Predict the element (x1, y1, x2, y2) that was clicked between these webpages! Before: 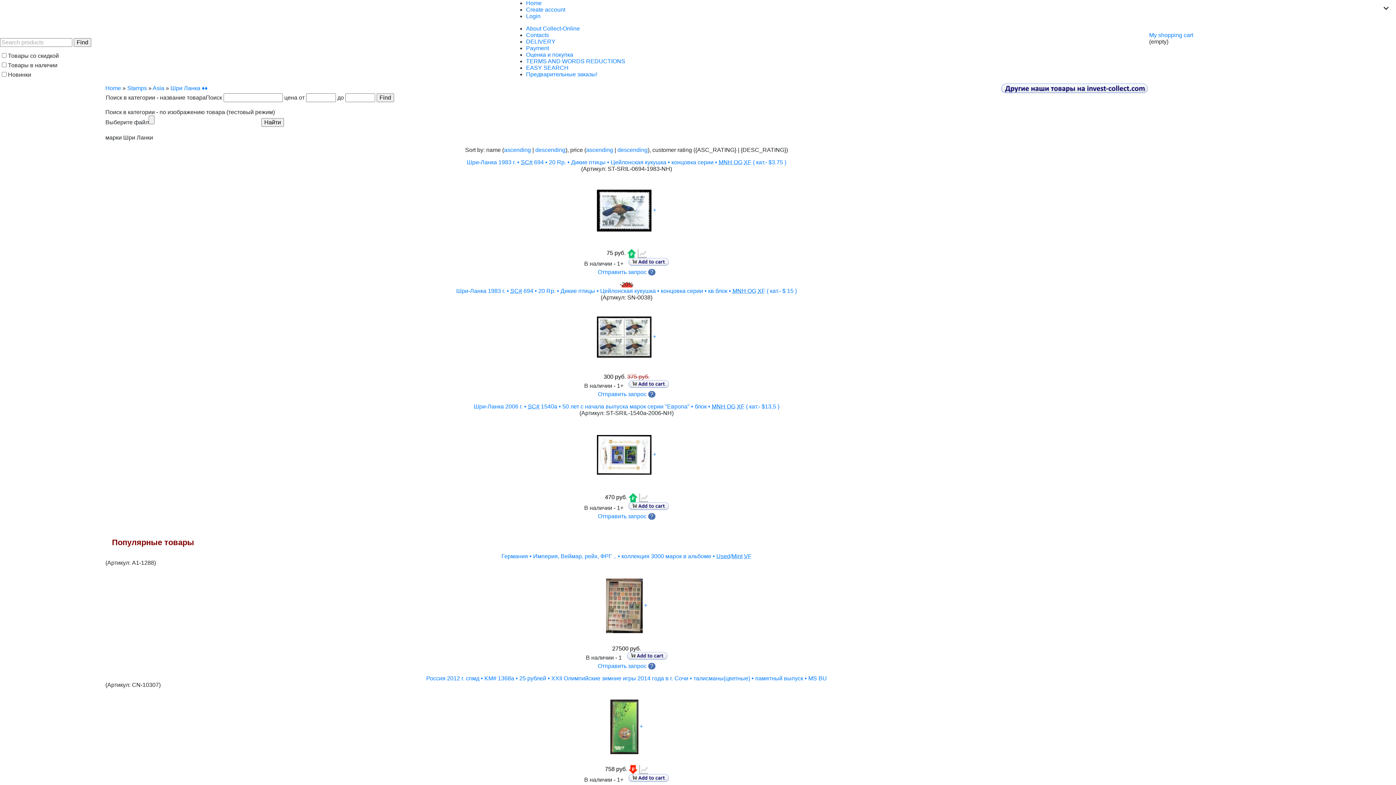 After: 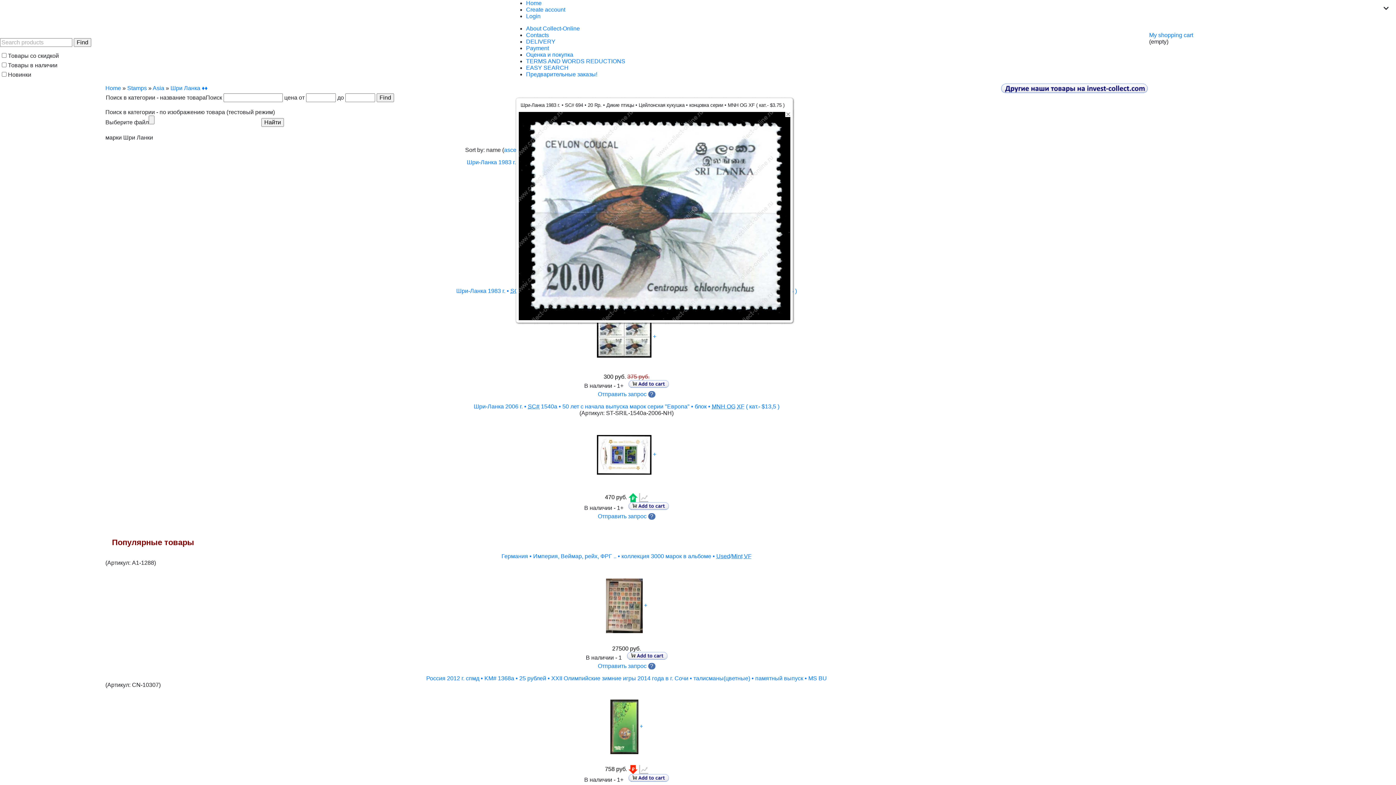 Action: label: + bbox: (653, 206, 656, 213)